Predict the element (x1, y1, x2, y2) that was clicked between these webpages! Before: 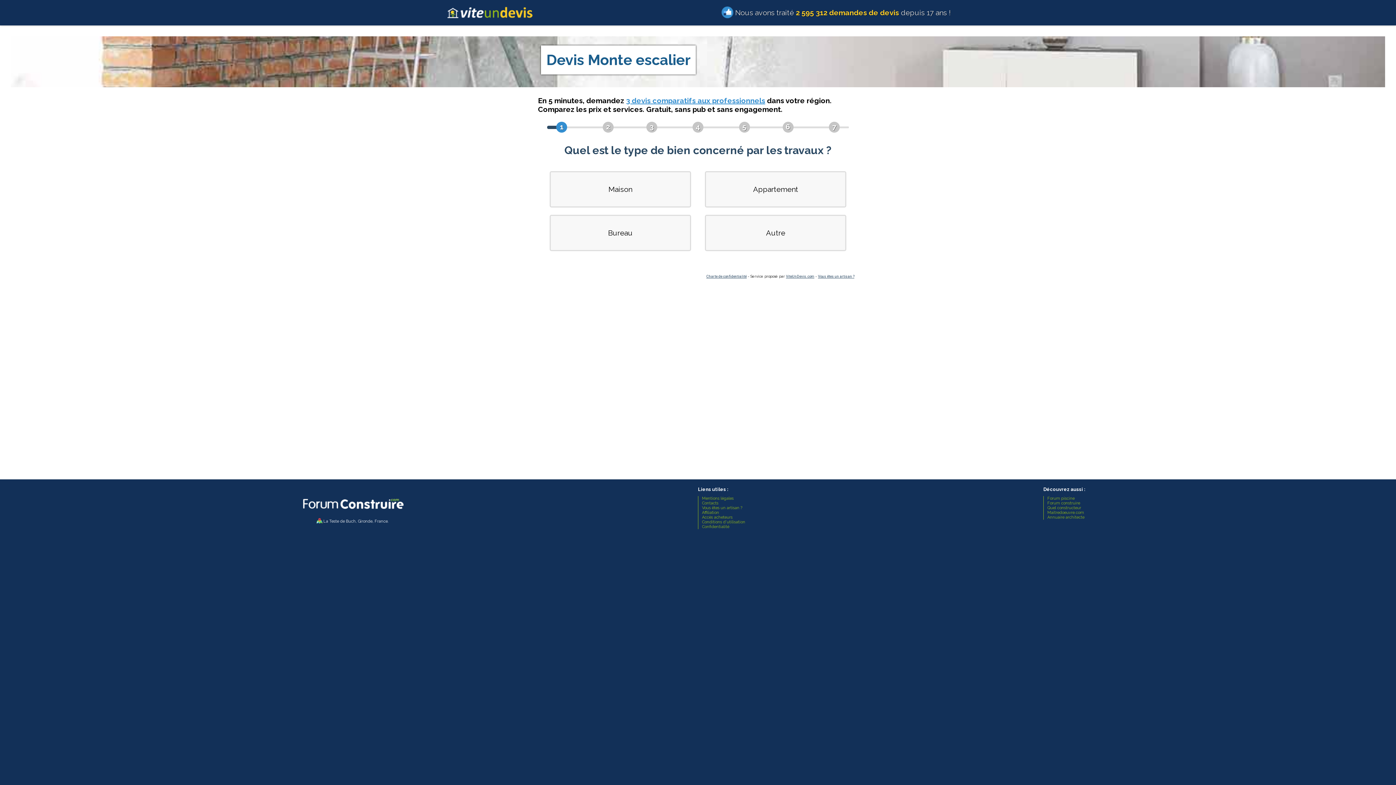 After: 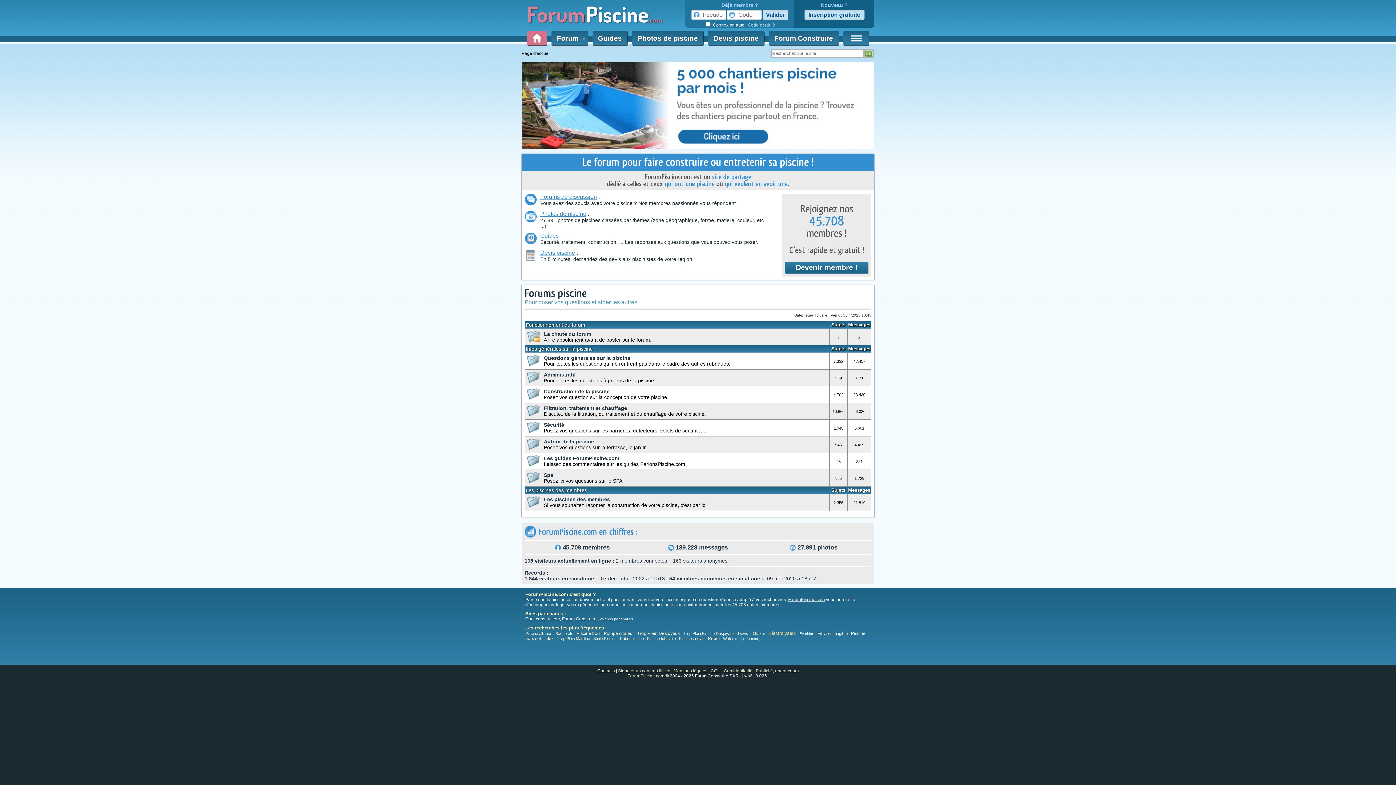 Action: bbox: (1047, 496, 1074, 501) label: Forum piscine